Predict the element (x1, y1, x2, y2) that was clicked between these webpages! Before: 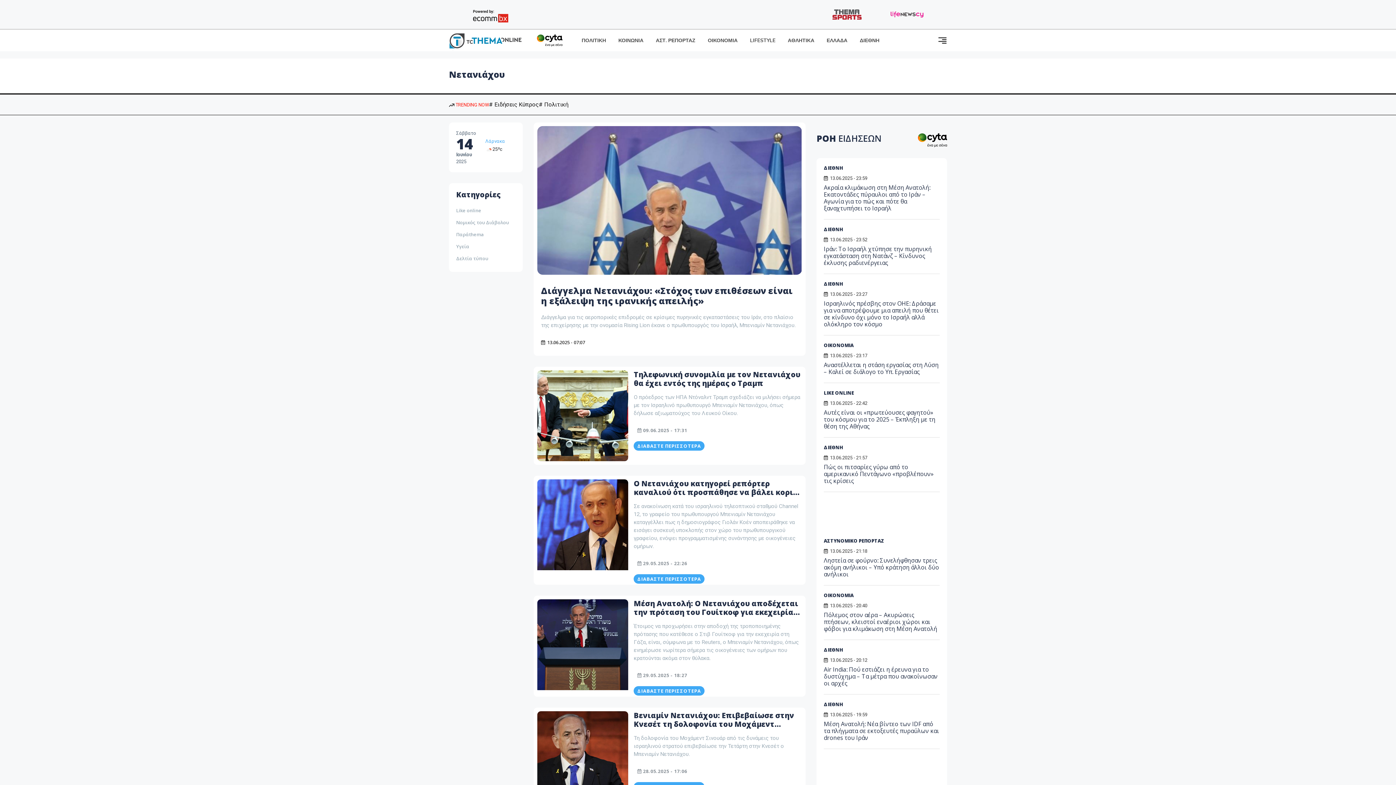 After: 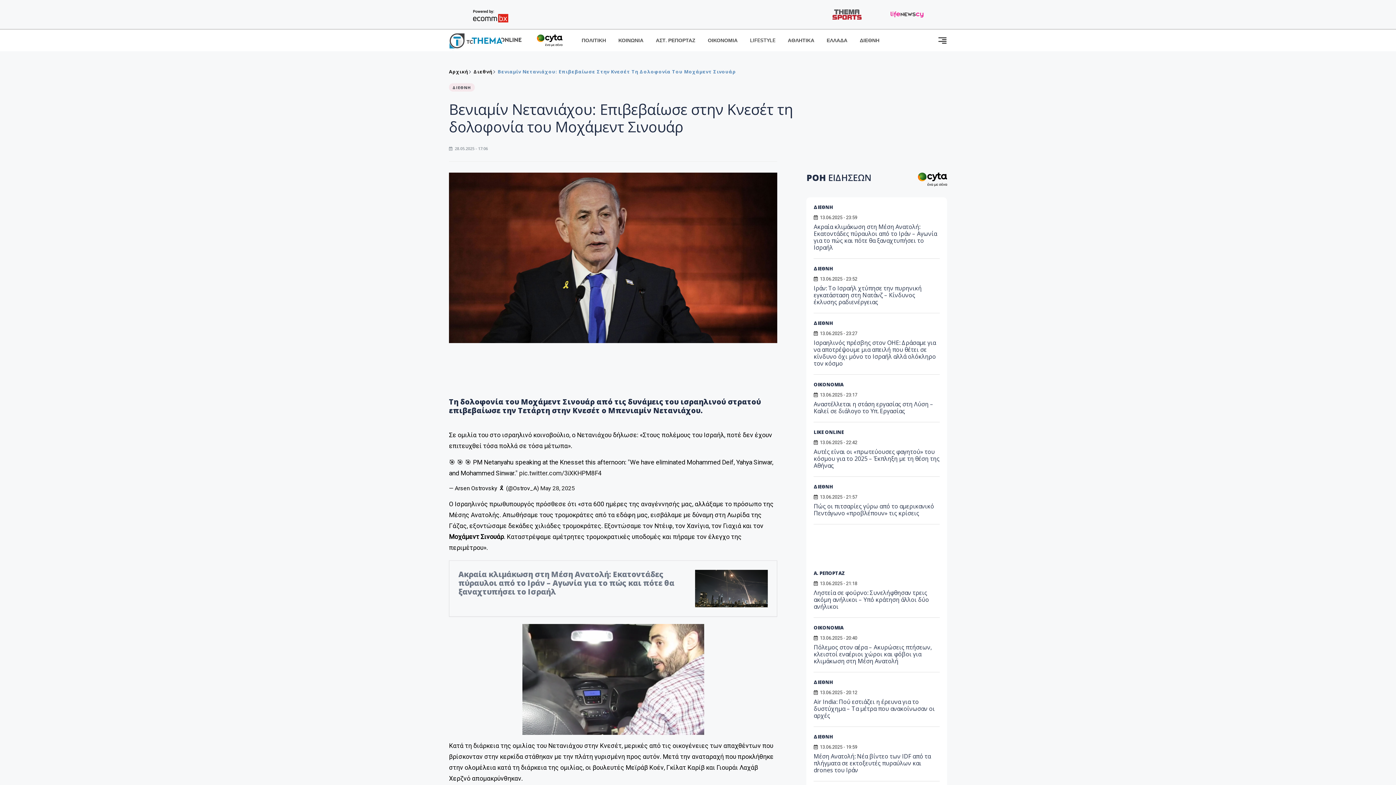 Action: bbox: (537, 711, 628, 802)